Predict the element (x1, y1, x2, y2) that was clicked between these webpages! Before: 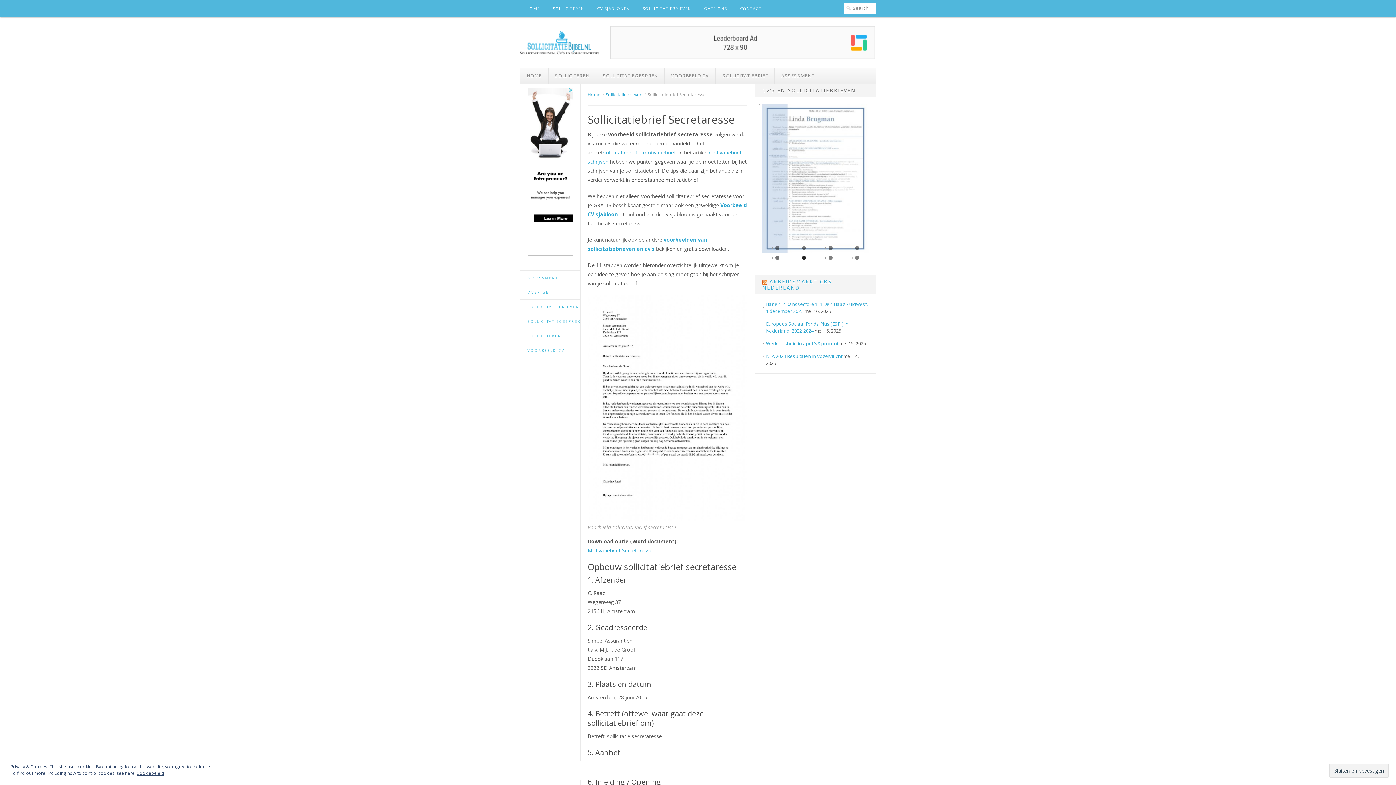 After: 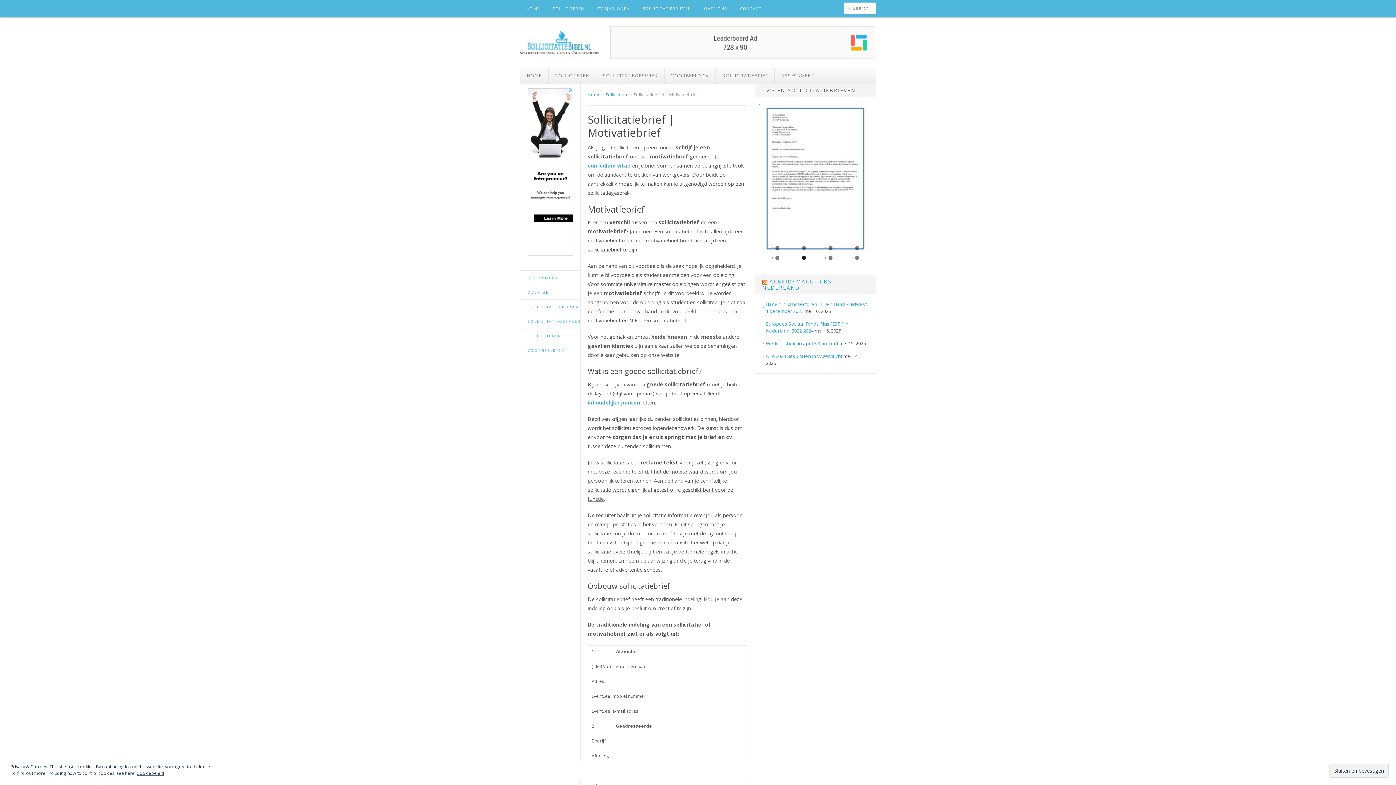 Action: label: sollicitatiebrief | motivatiebrief bbox: (603, 149, 675, 156)